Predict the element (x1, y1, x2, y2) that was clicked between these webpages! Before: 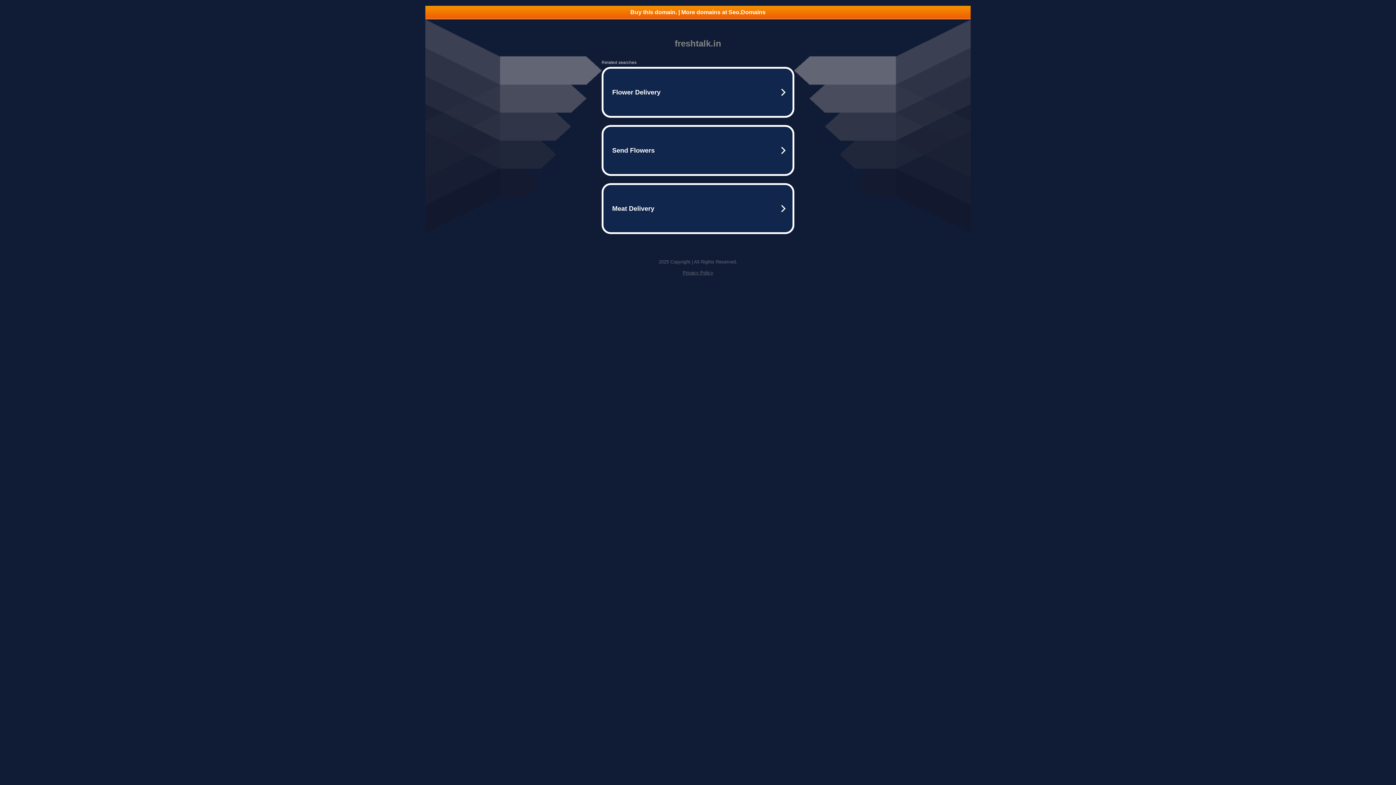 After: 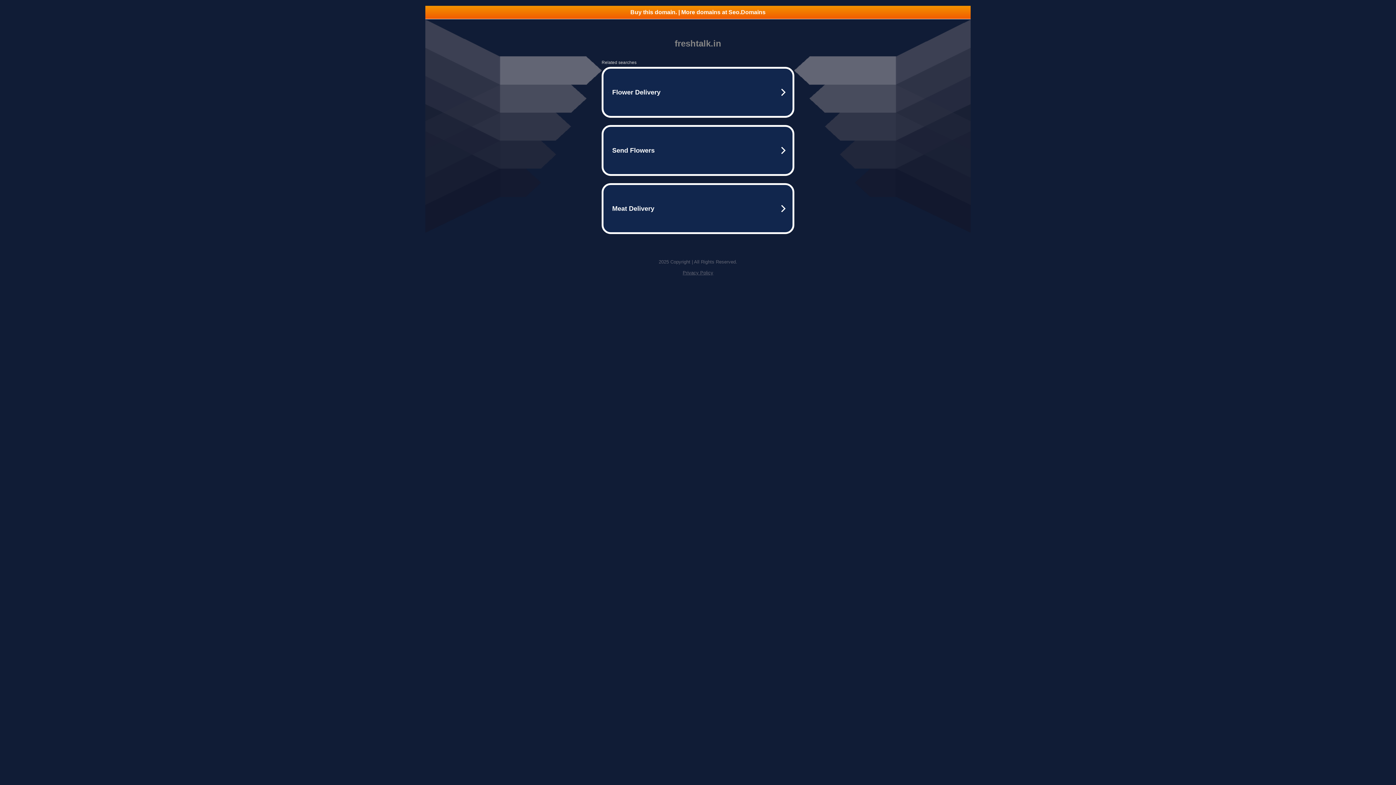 Action: bbox: (682, 270, 713, 275) label: Privacy Policy